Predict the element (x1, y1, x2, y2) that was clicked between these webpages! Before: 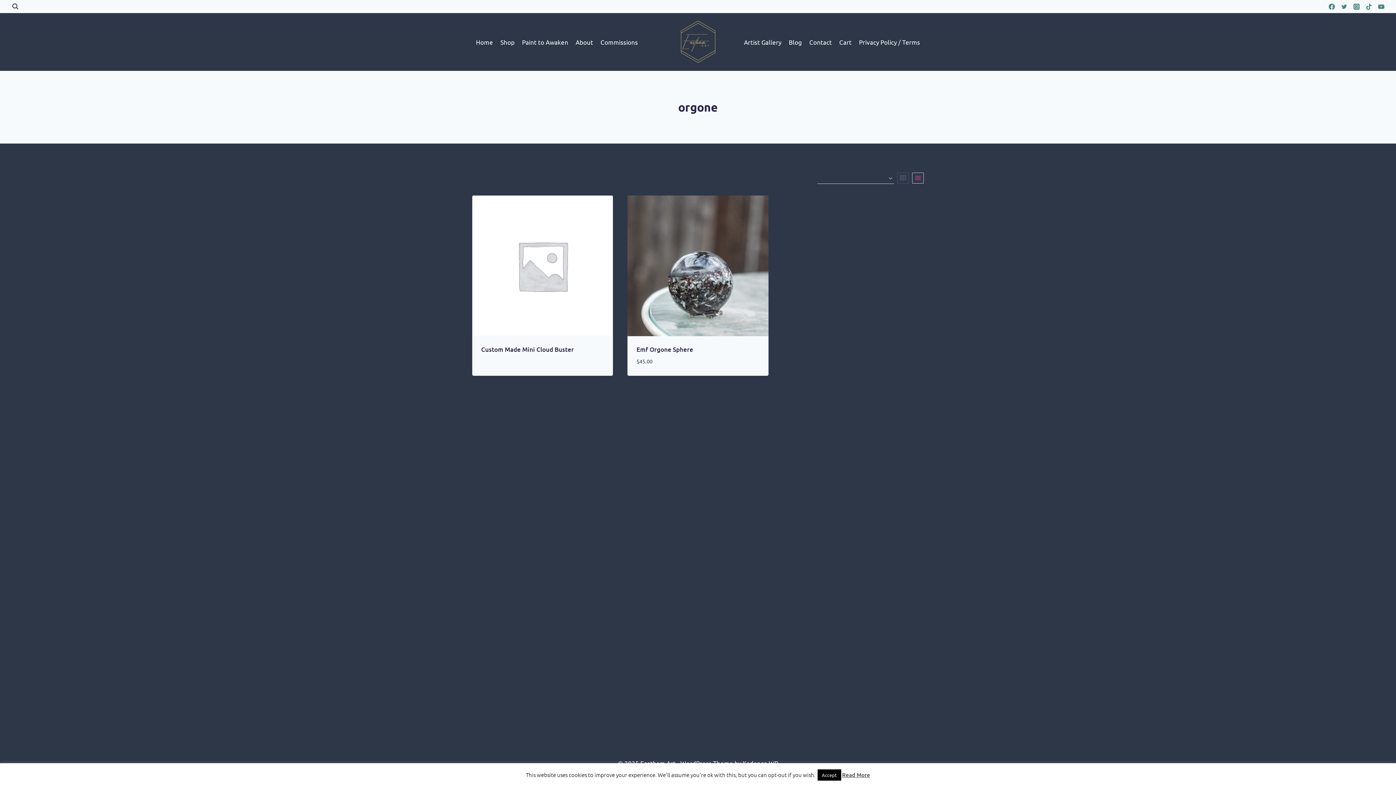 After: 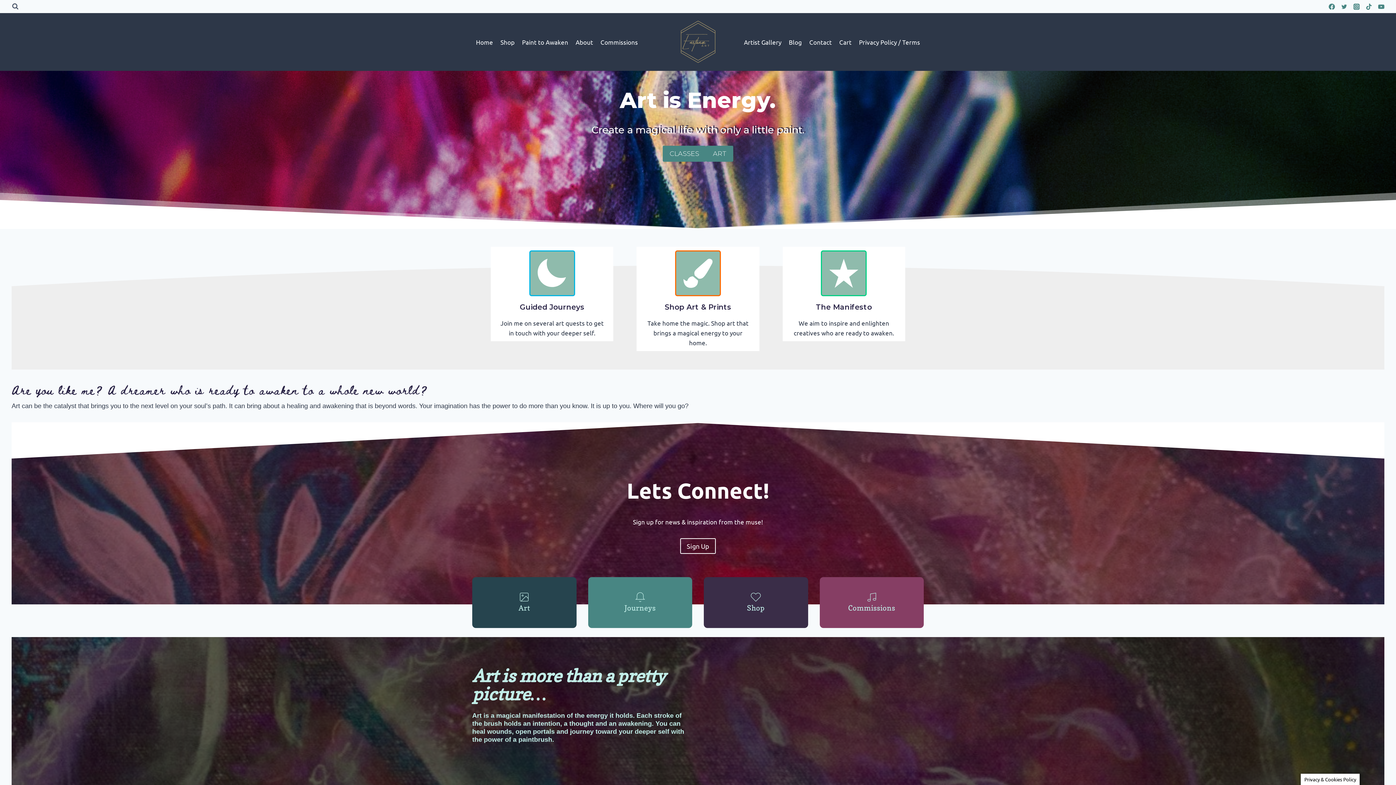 Action: label: Home bbox: (472, 13, 496, 70)